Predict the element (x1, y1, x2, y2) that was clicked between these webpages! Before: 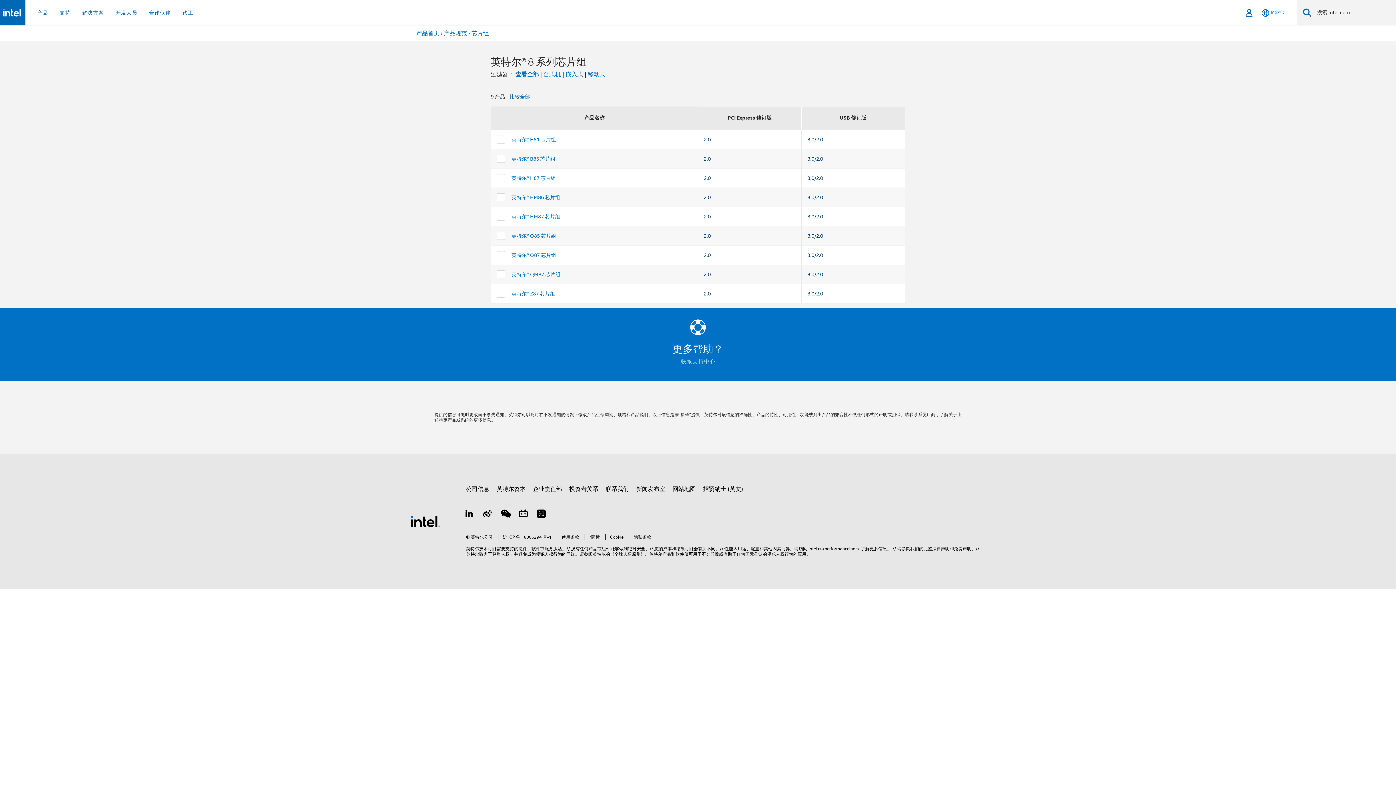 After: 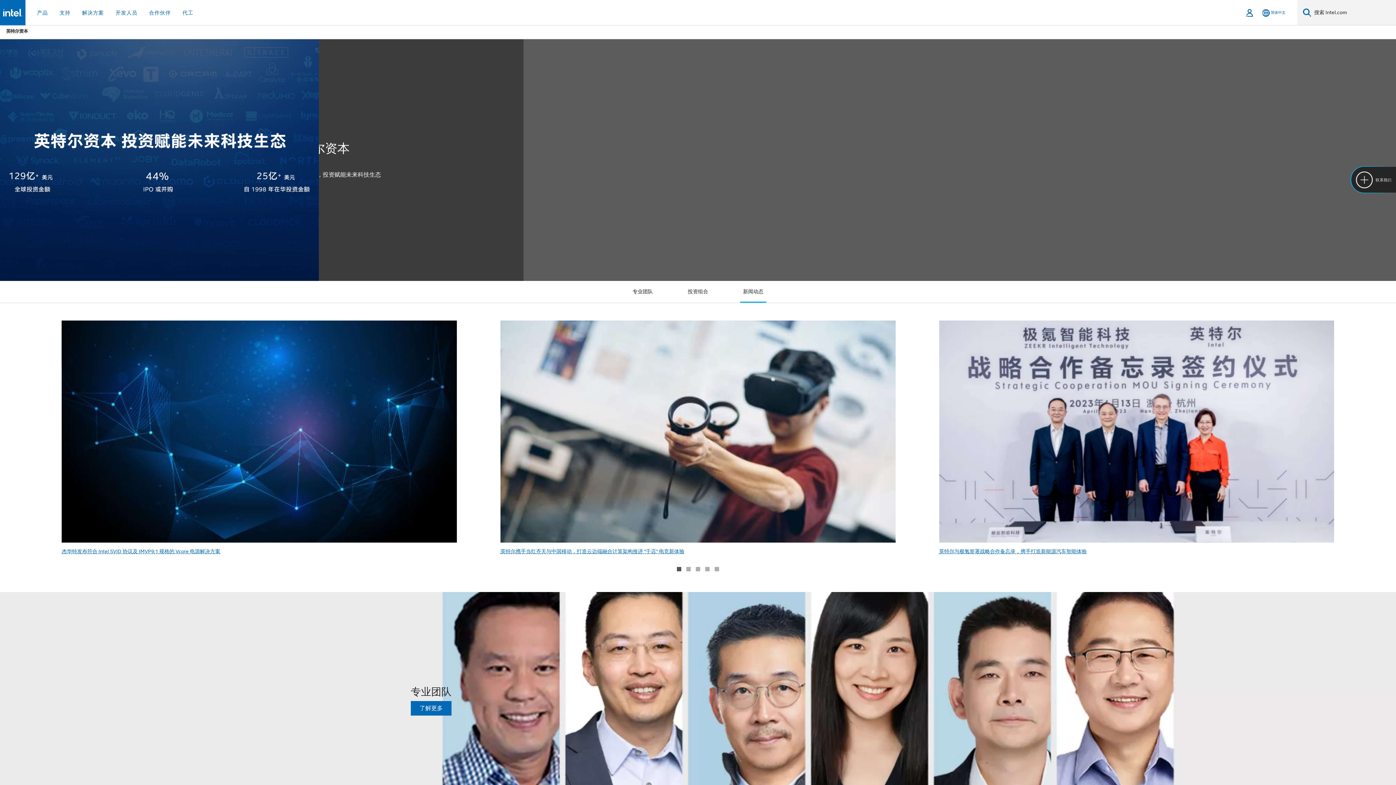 Action: bbox: (496, 482, 525, 496) label: 英特尔资本